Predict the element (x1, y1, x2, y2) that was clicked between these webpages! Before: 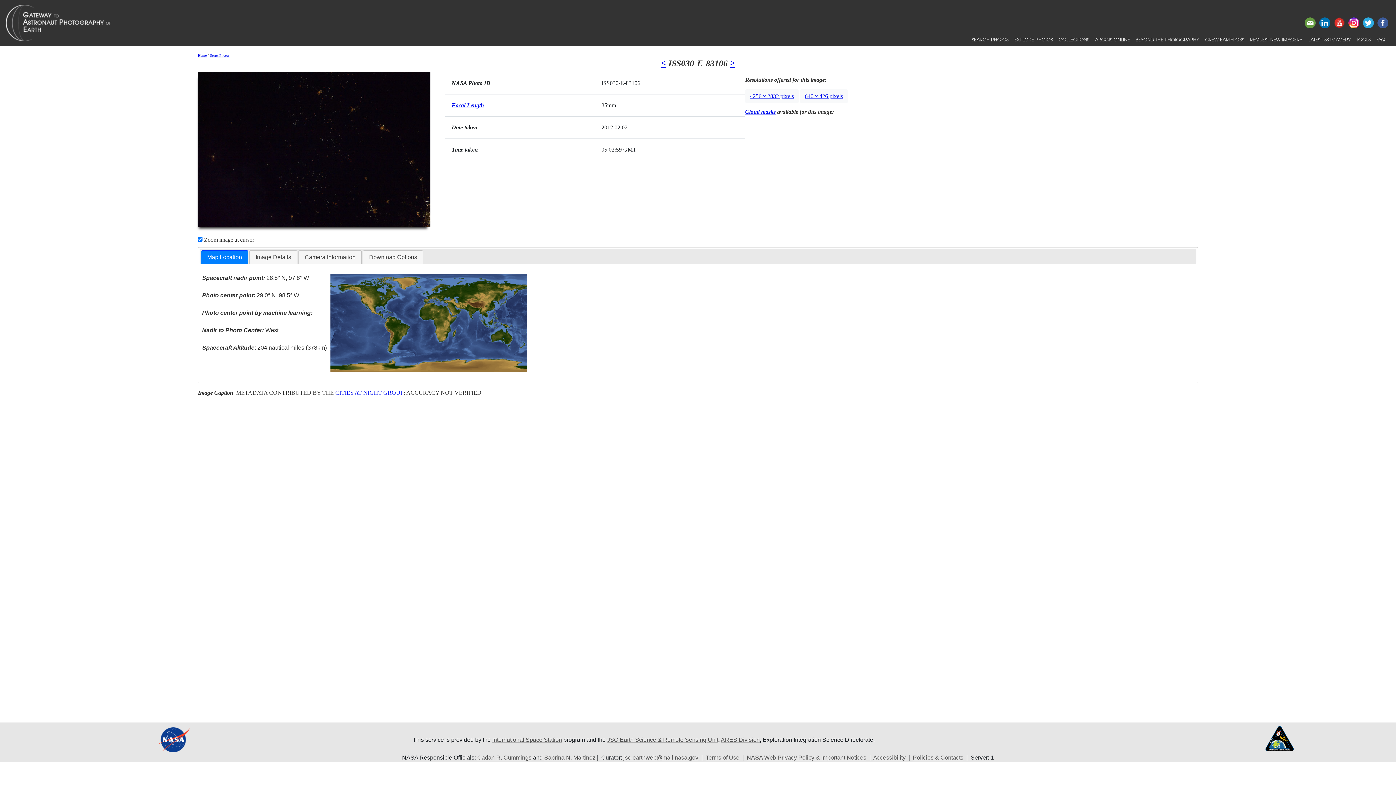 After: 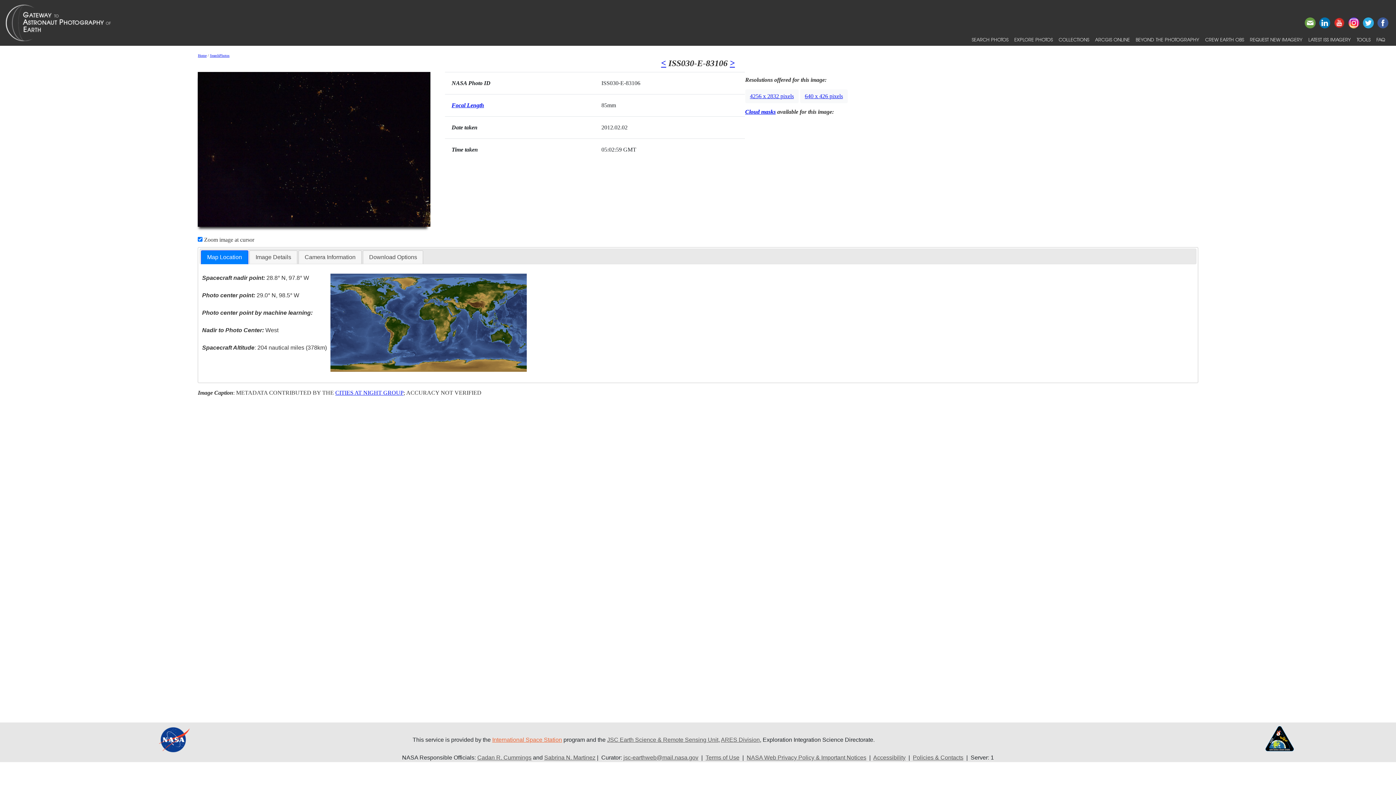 Action: label: International Space Station bbox: (492, 736, 562, 743)